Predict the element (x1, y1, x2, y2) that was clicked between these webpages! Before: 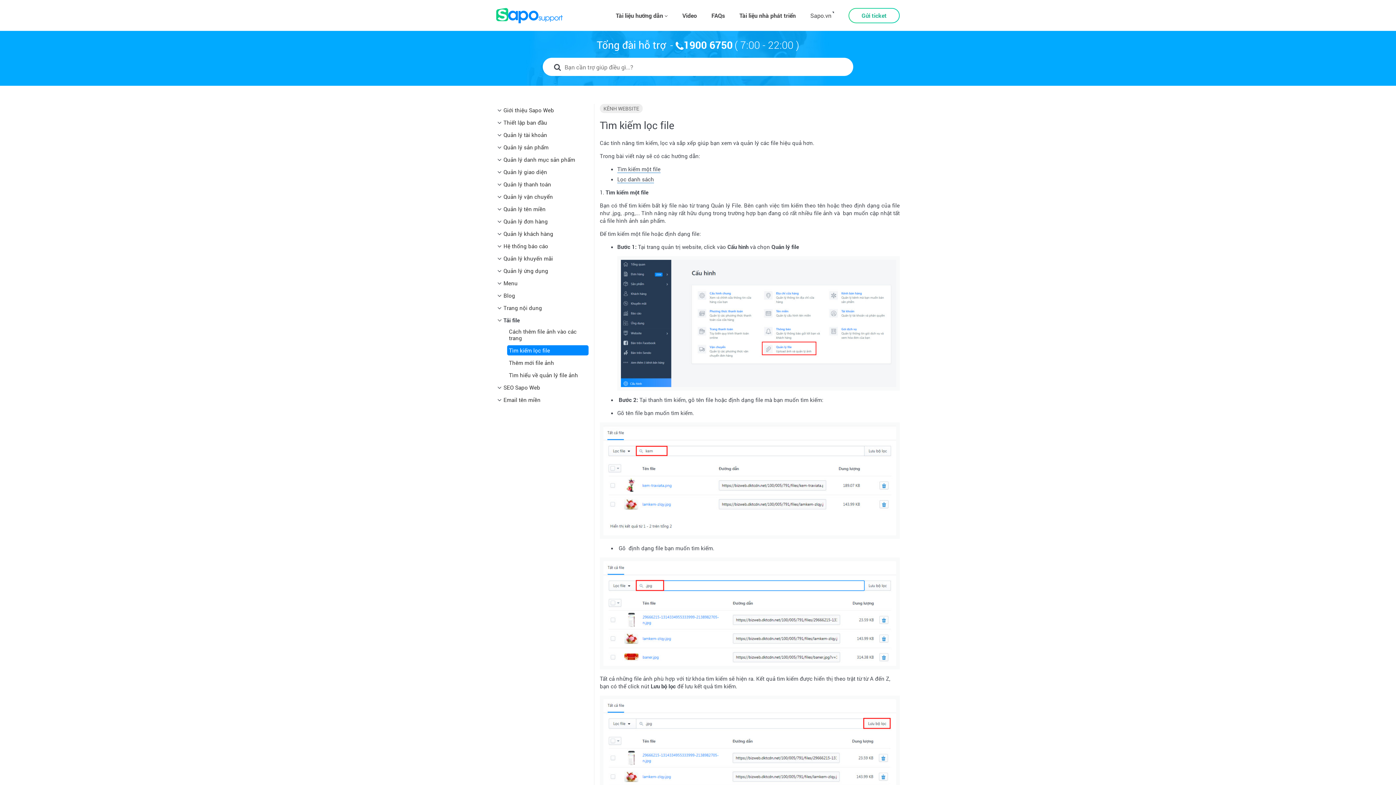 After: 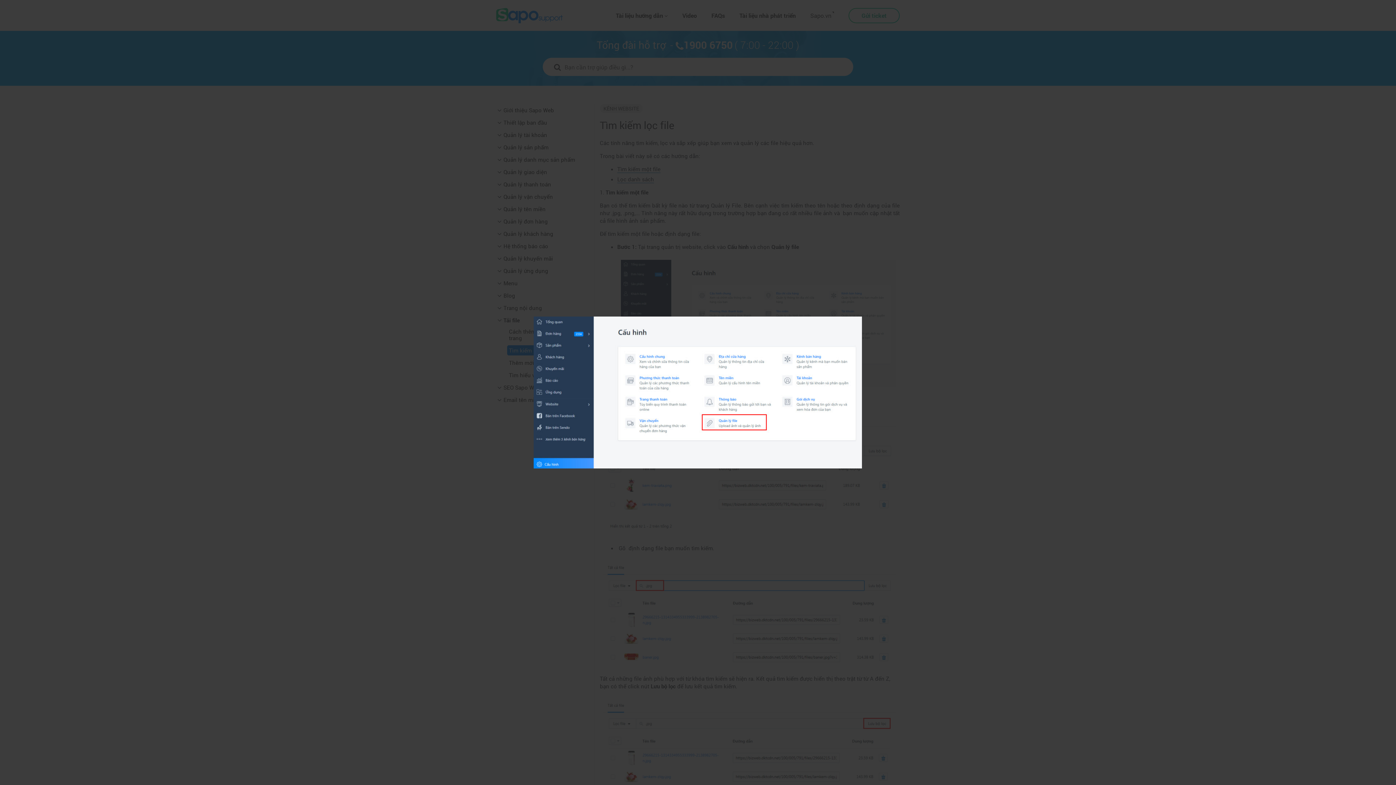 Action: bbox: (617, 319, 900, 326)